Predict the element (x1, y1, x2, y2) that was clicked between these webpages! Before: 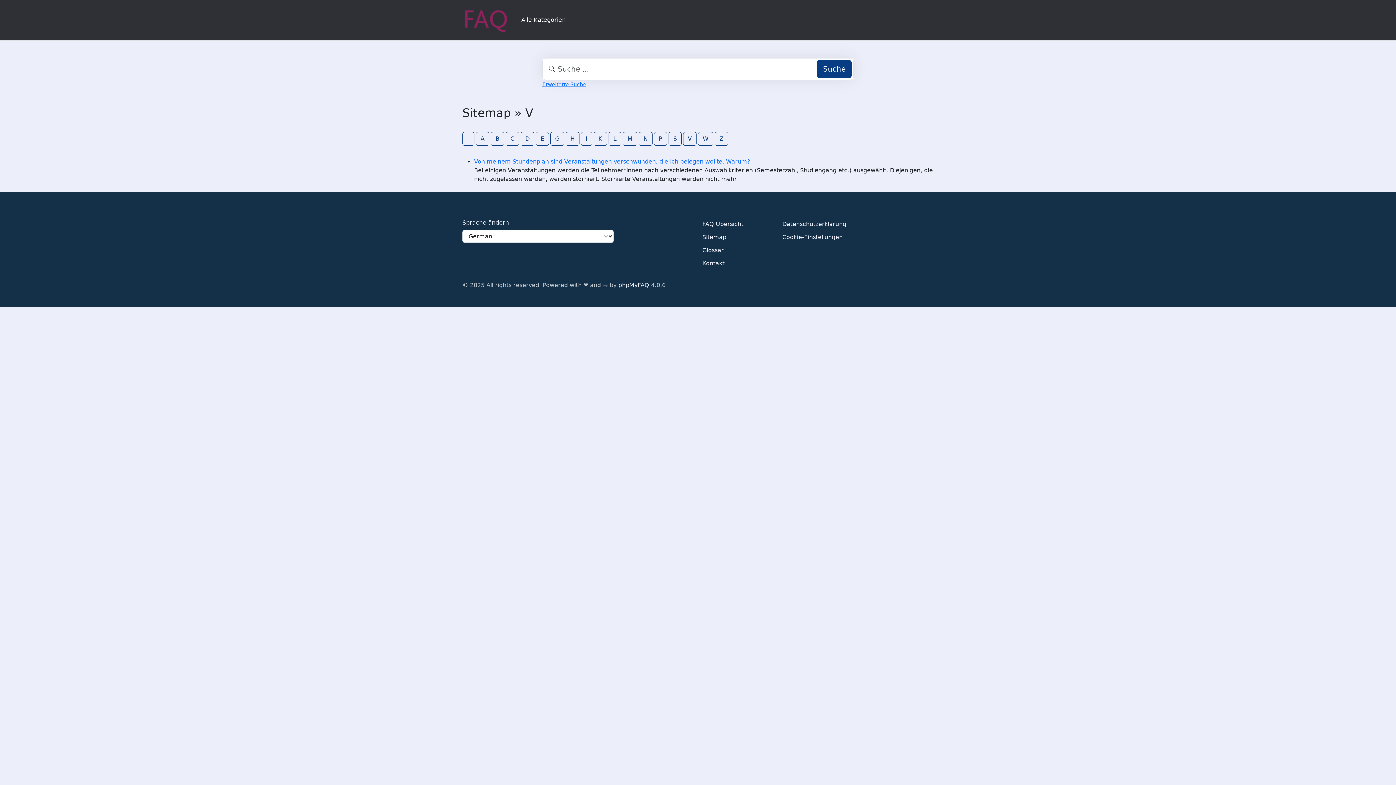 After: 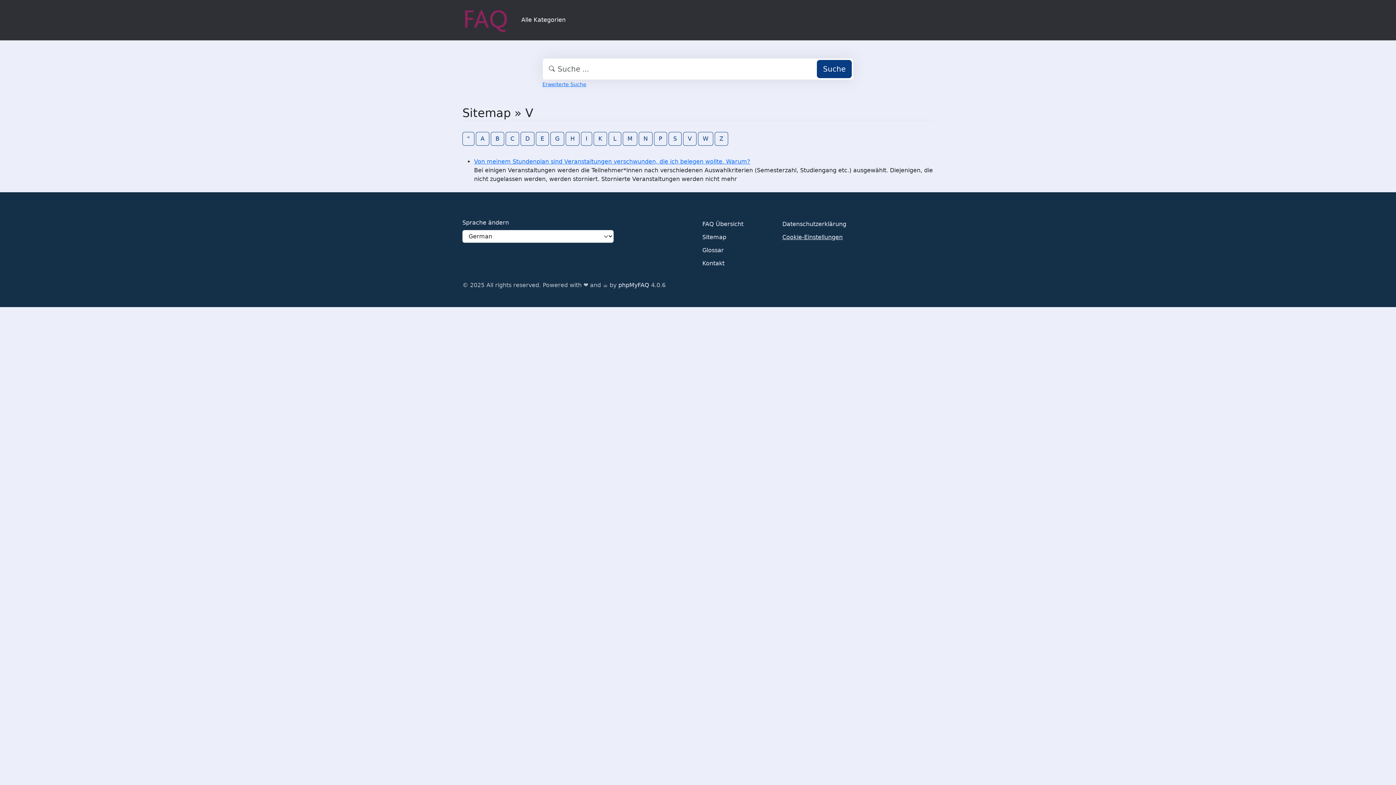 Action: bbox: (782, 231, 842, 244) label: Cookie-Einstellungen